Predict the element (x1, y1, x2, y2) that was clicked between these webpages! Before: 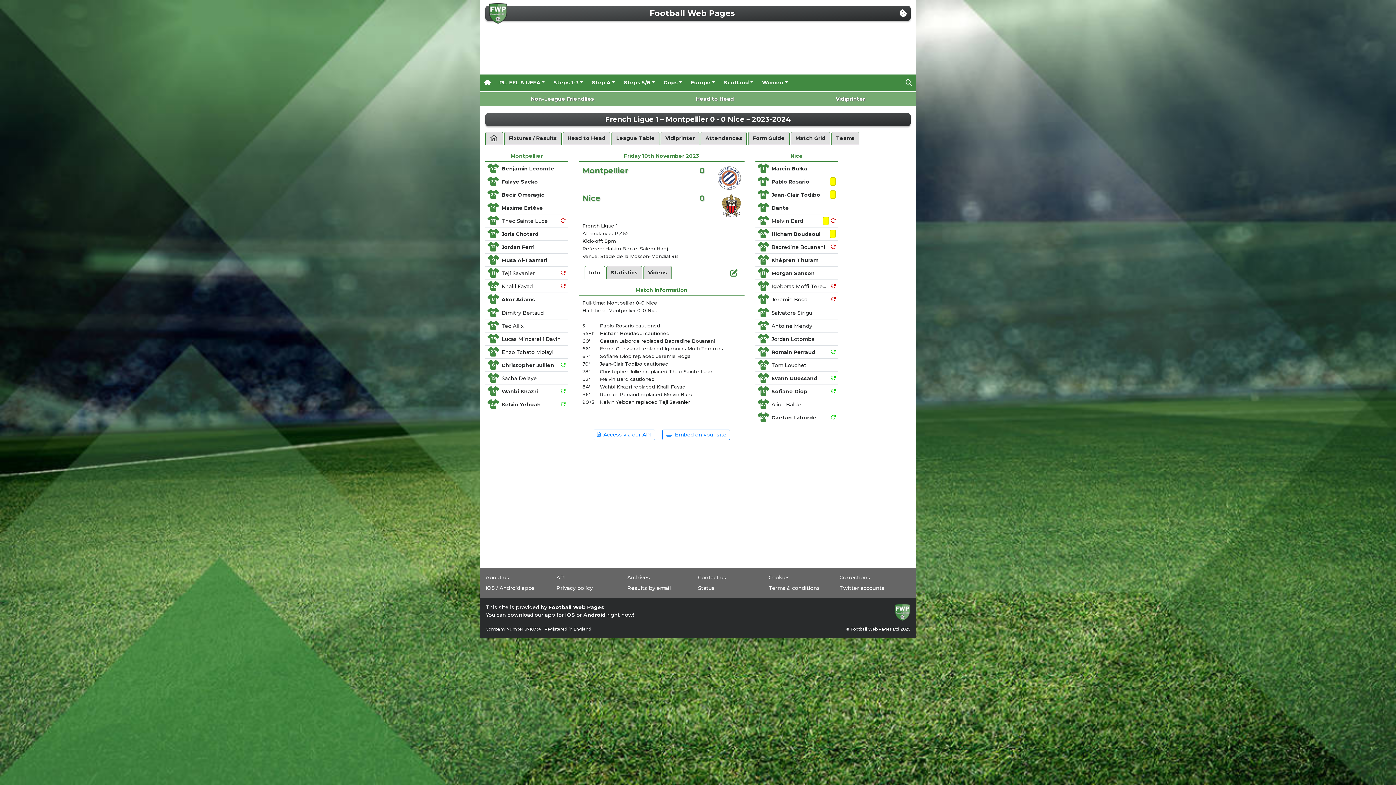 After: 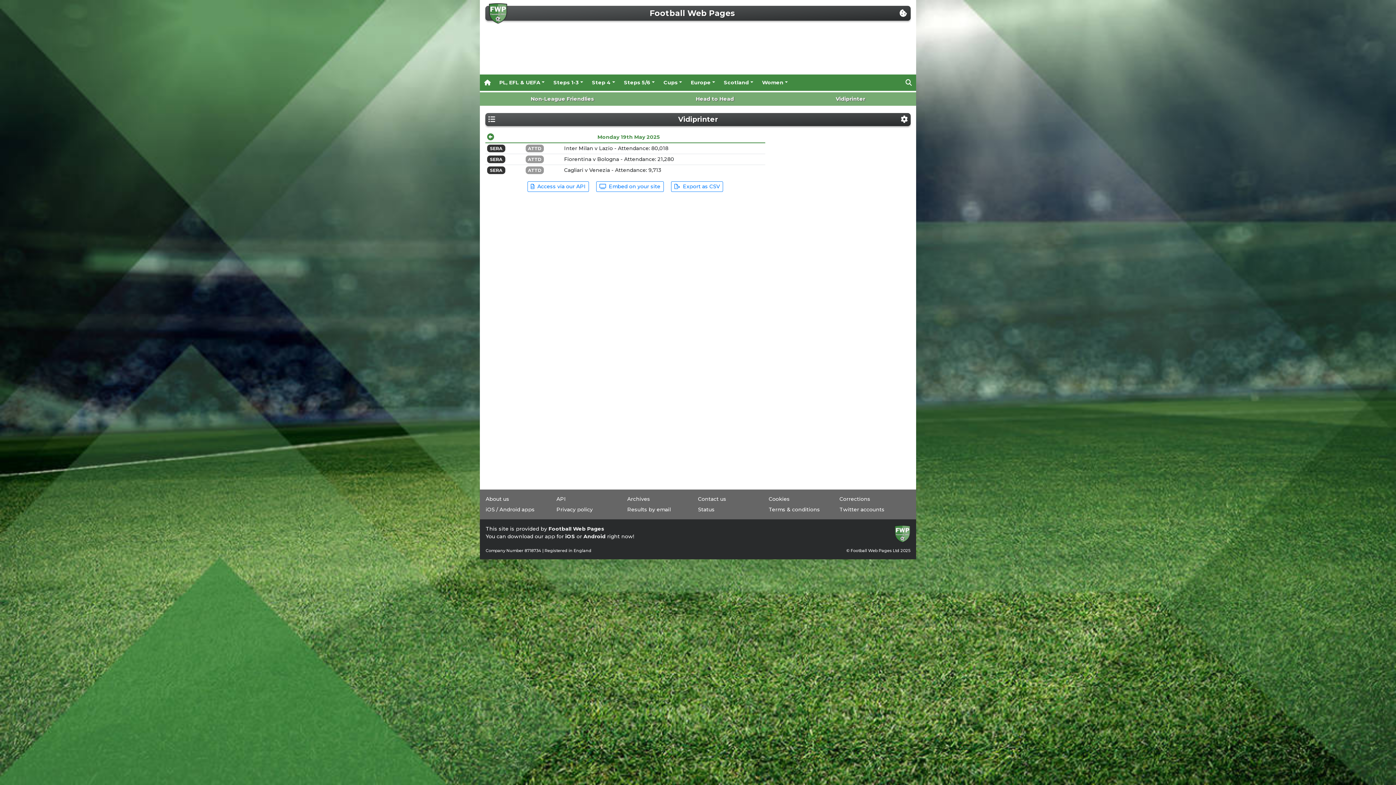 Action: label: Vidiprinter bbox: (831, 92, 869, 105)